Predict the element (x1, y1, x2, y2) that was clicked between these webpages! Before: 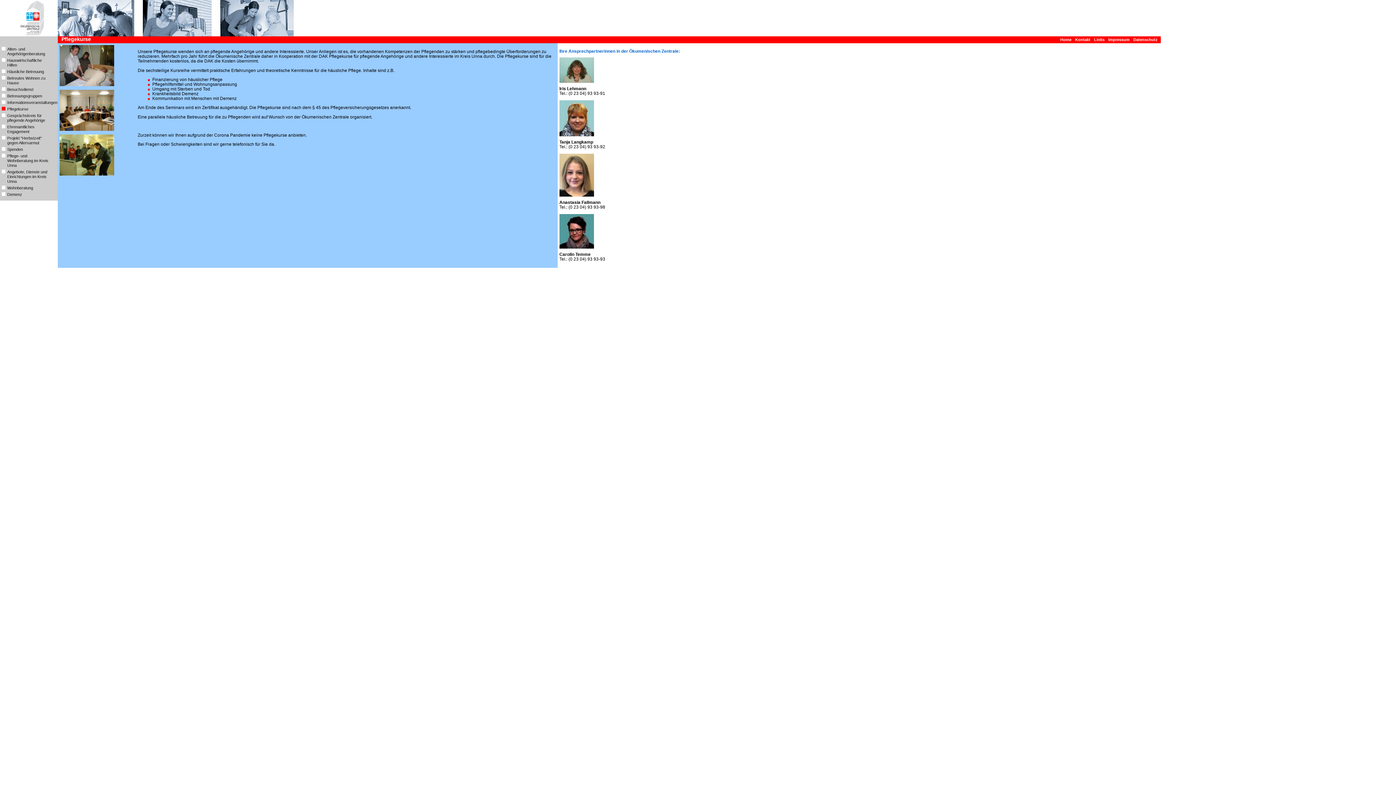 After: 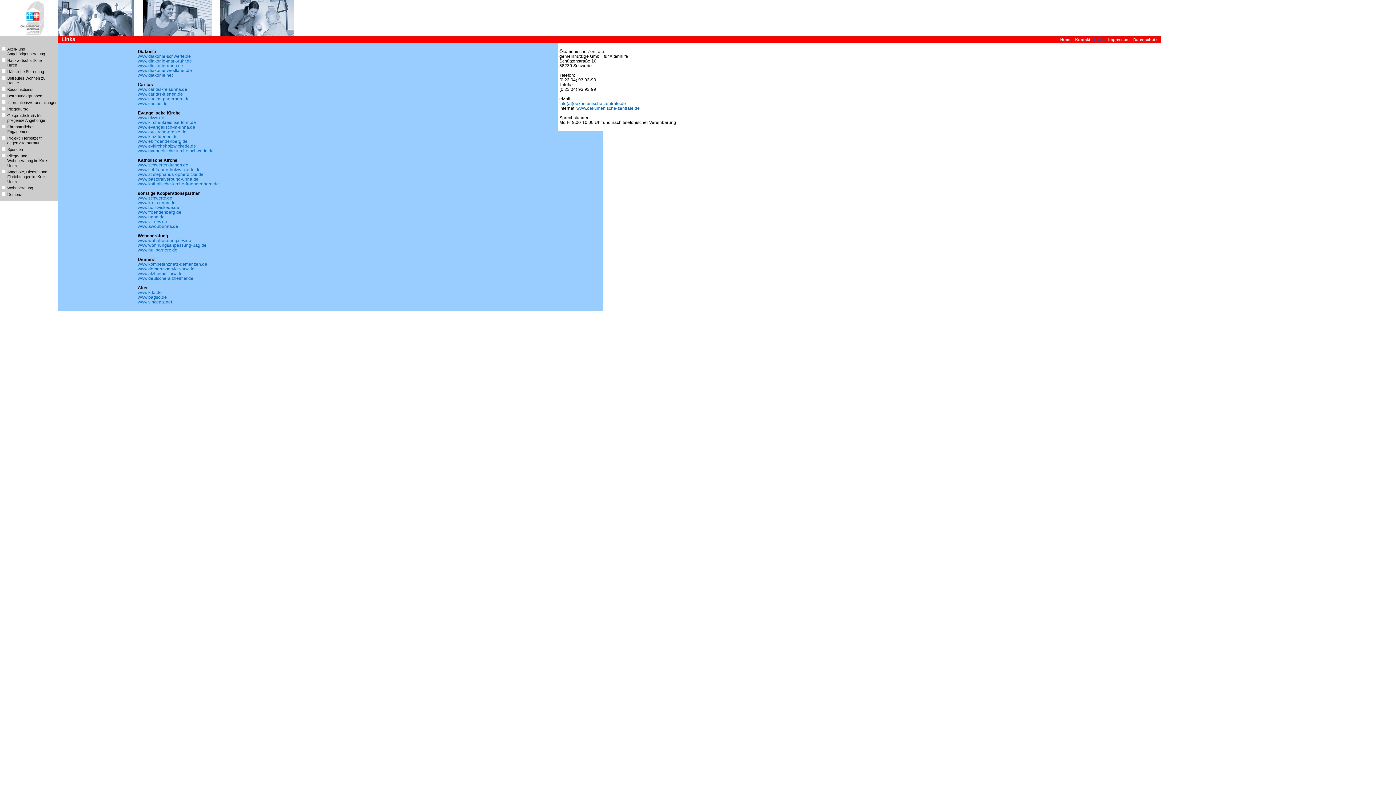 Action: label: Links bbox: (1092, 36, 1106, 43)